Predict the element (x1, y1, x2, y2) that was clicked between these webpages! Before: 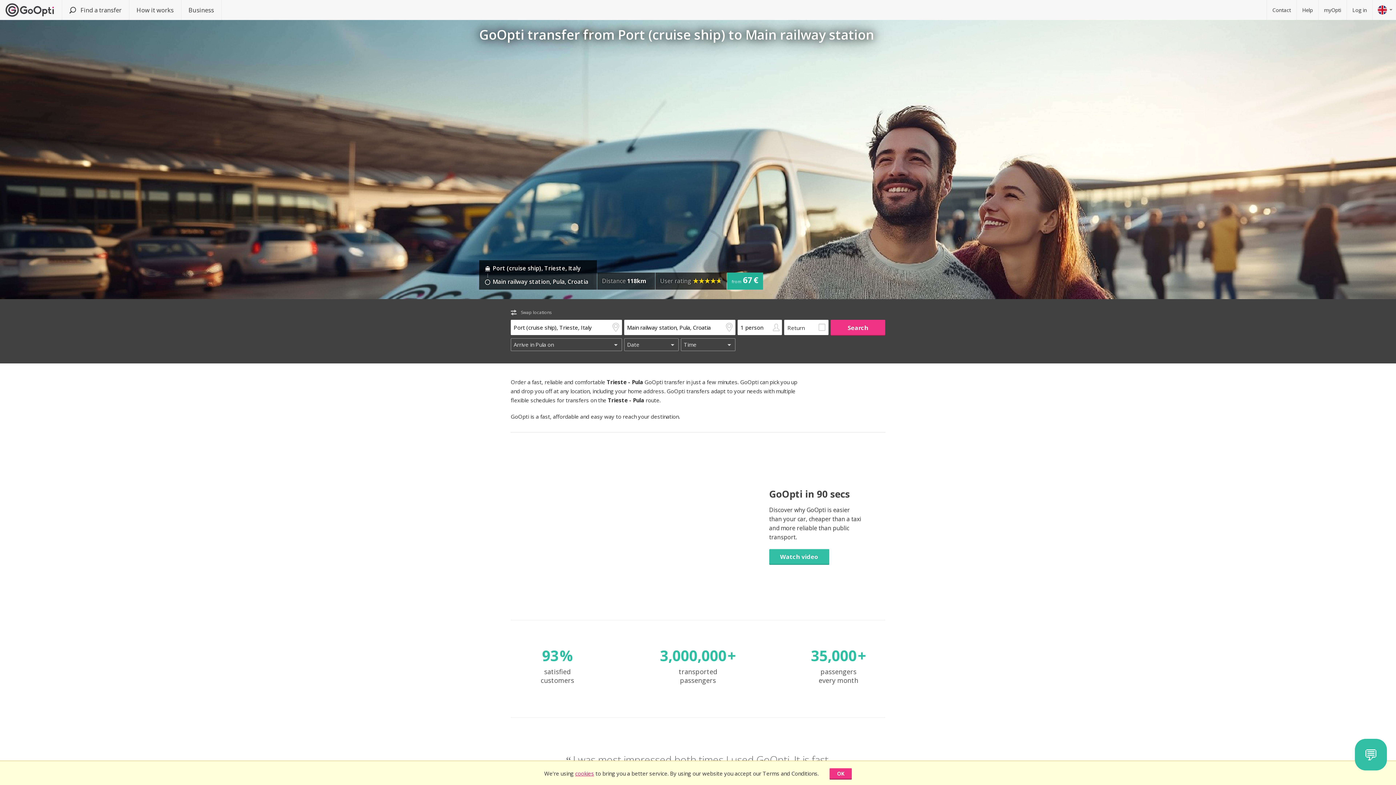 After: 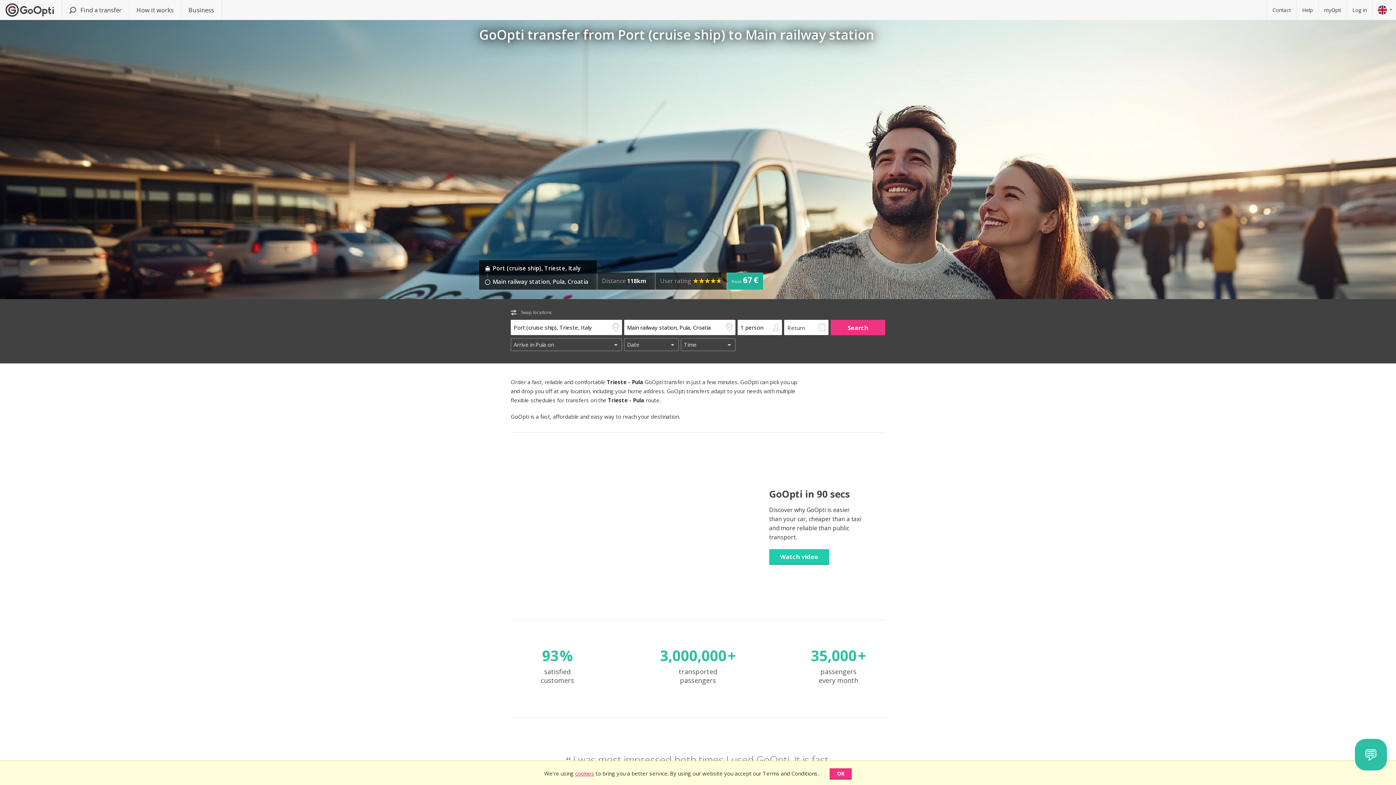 Action: label: Watch video bbox: (769, 549, 829, 564)